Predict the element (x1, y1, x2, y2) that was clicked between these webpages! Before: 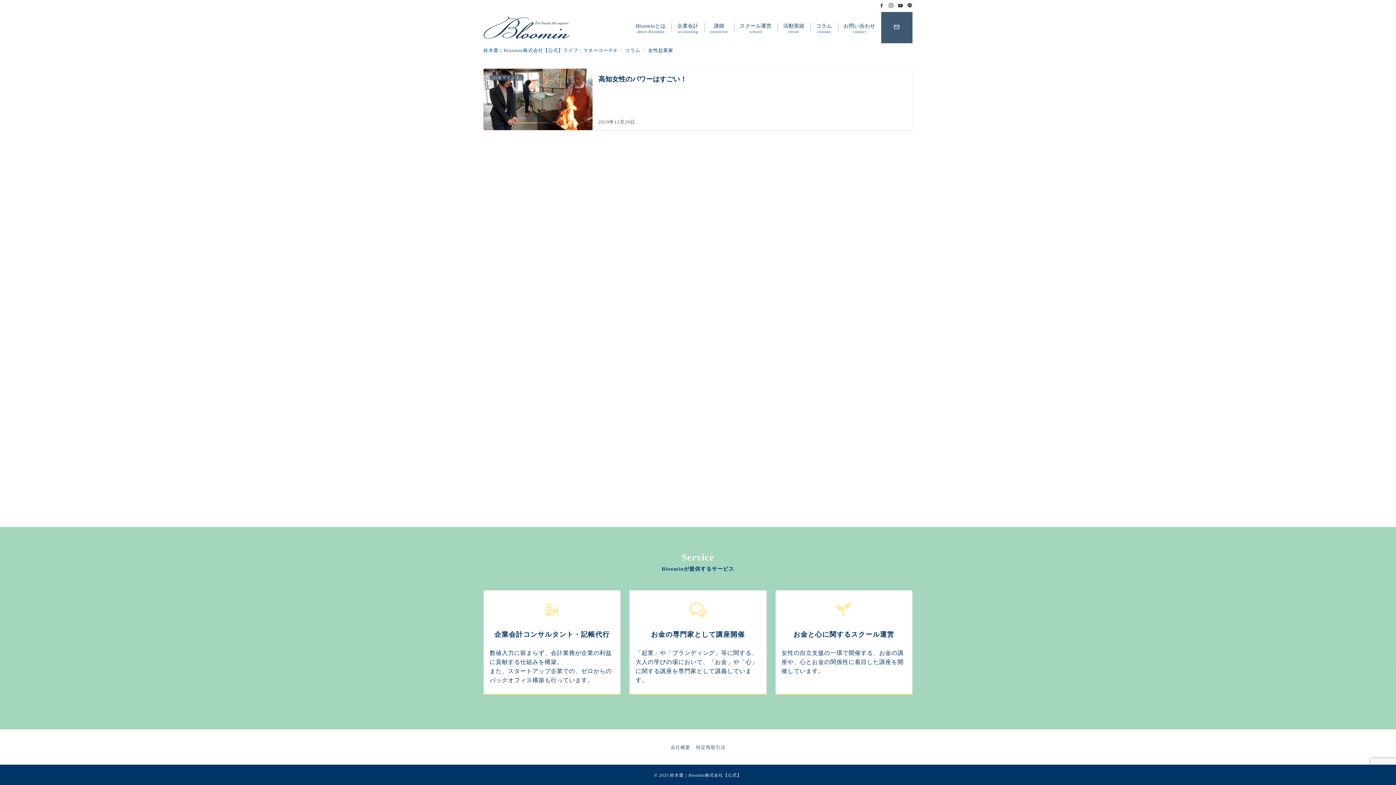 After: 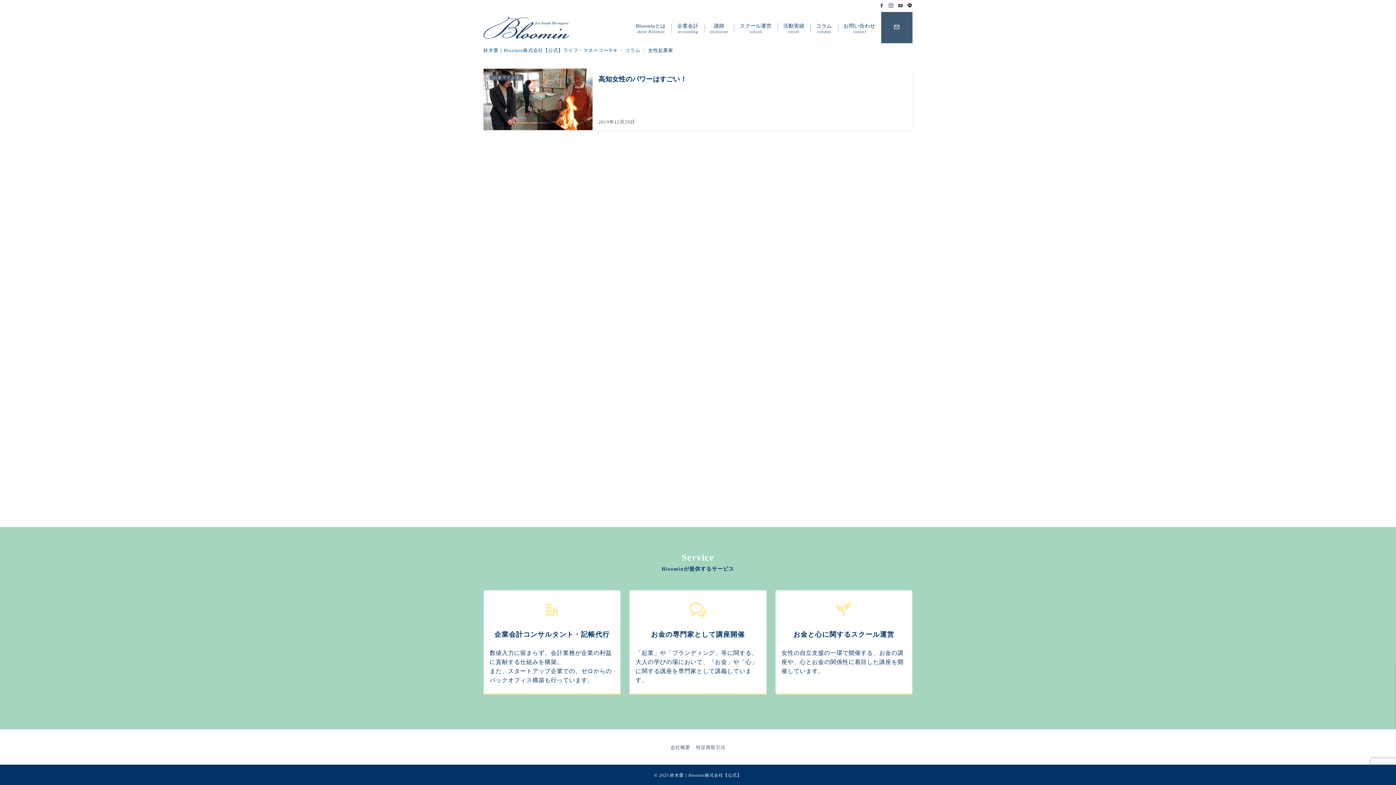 Action: label: Youtubeでフォロー bbox: (898, 3, 903, 8)